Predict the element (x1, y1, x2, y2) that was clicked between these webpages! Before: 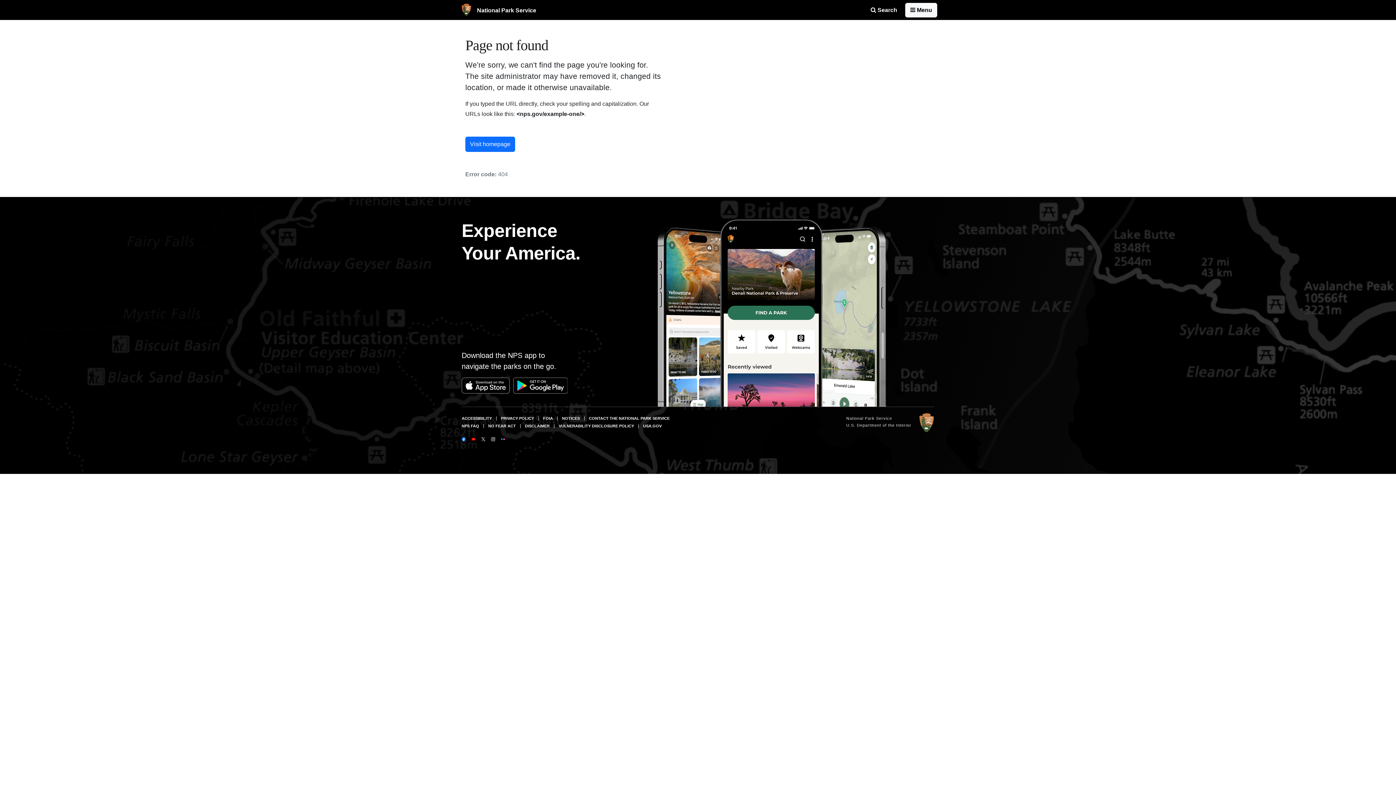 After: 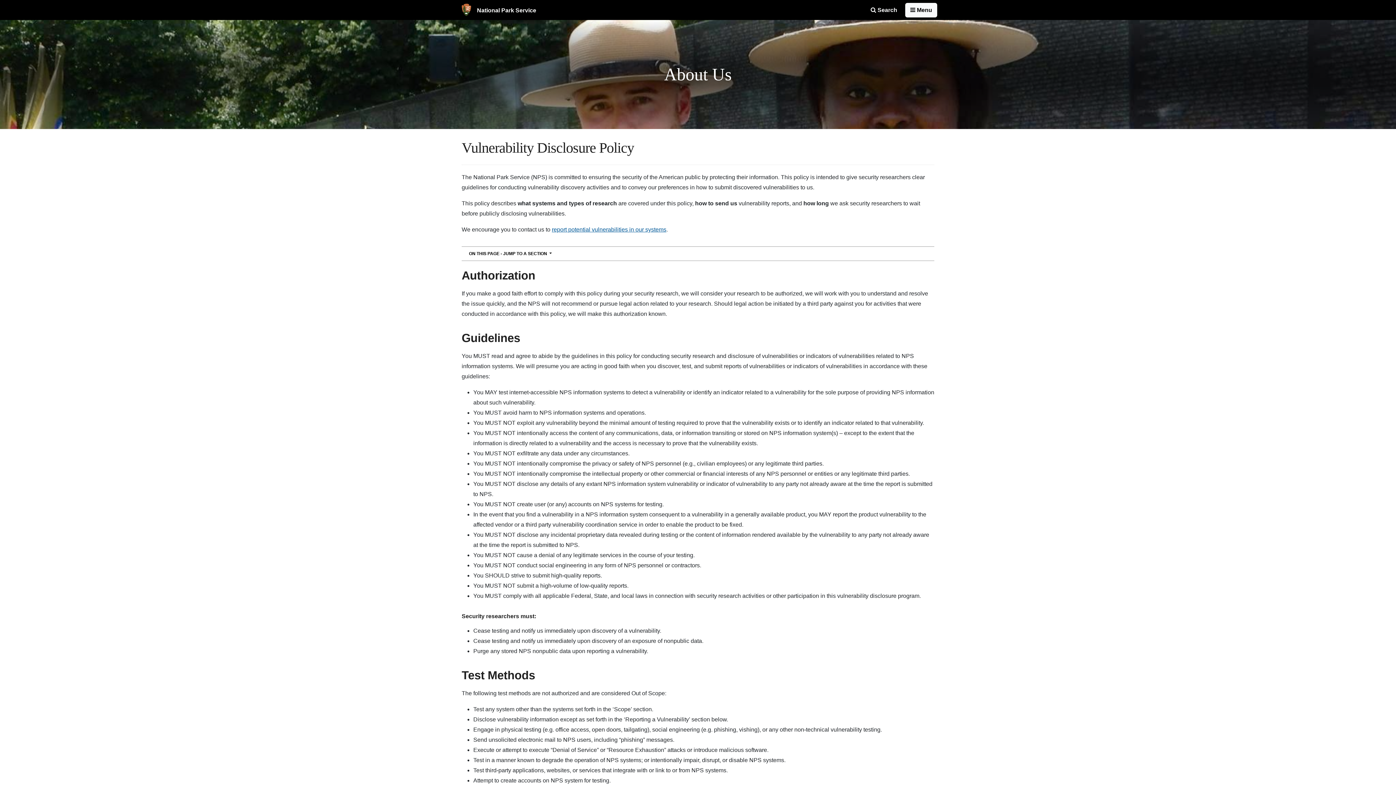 Action: label: VULNERABILITY DISCLOSURE POLICY bbox: (558, 424, 634, 428)